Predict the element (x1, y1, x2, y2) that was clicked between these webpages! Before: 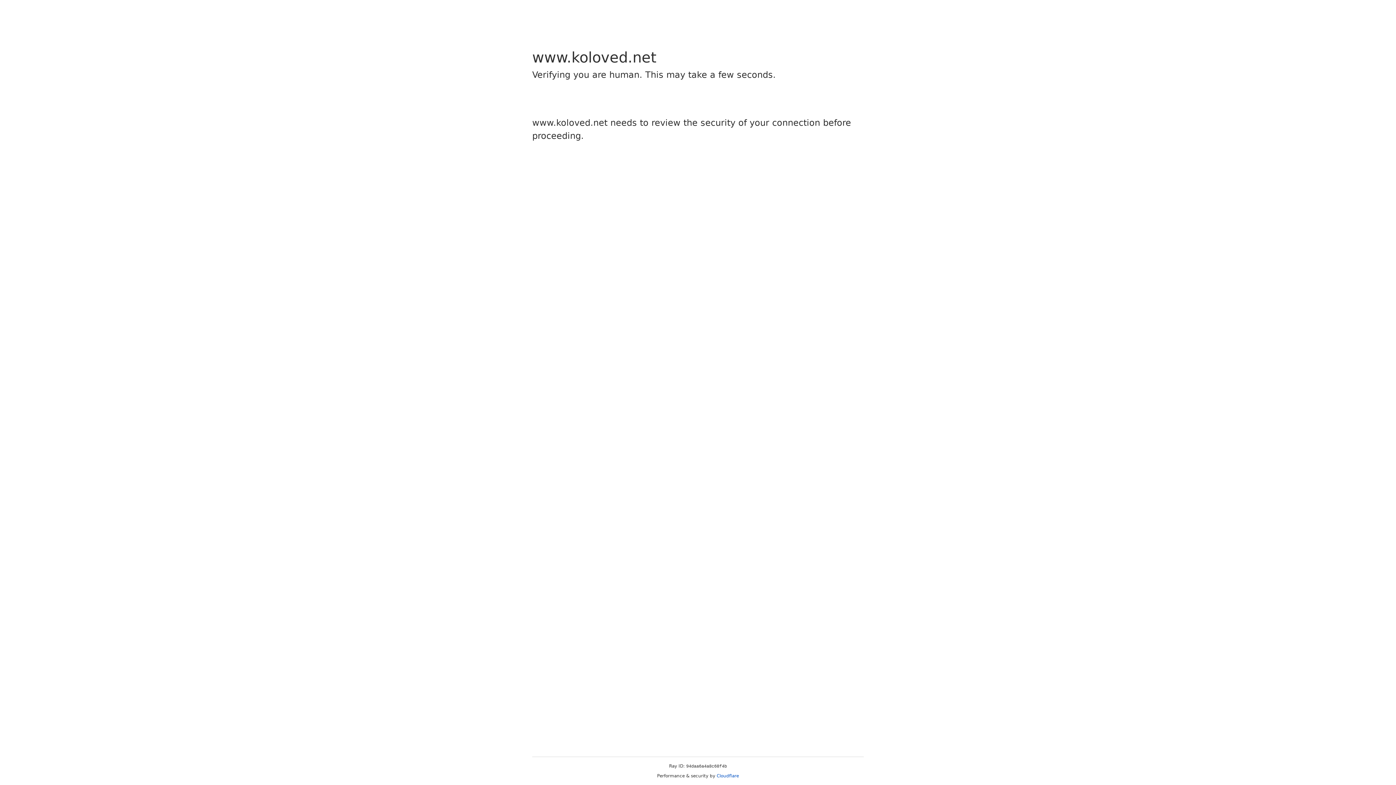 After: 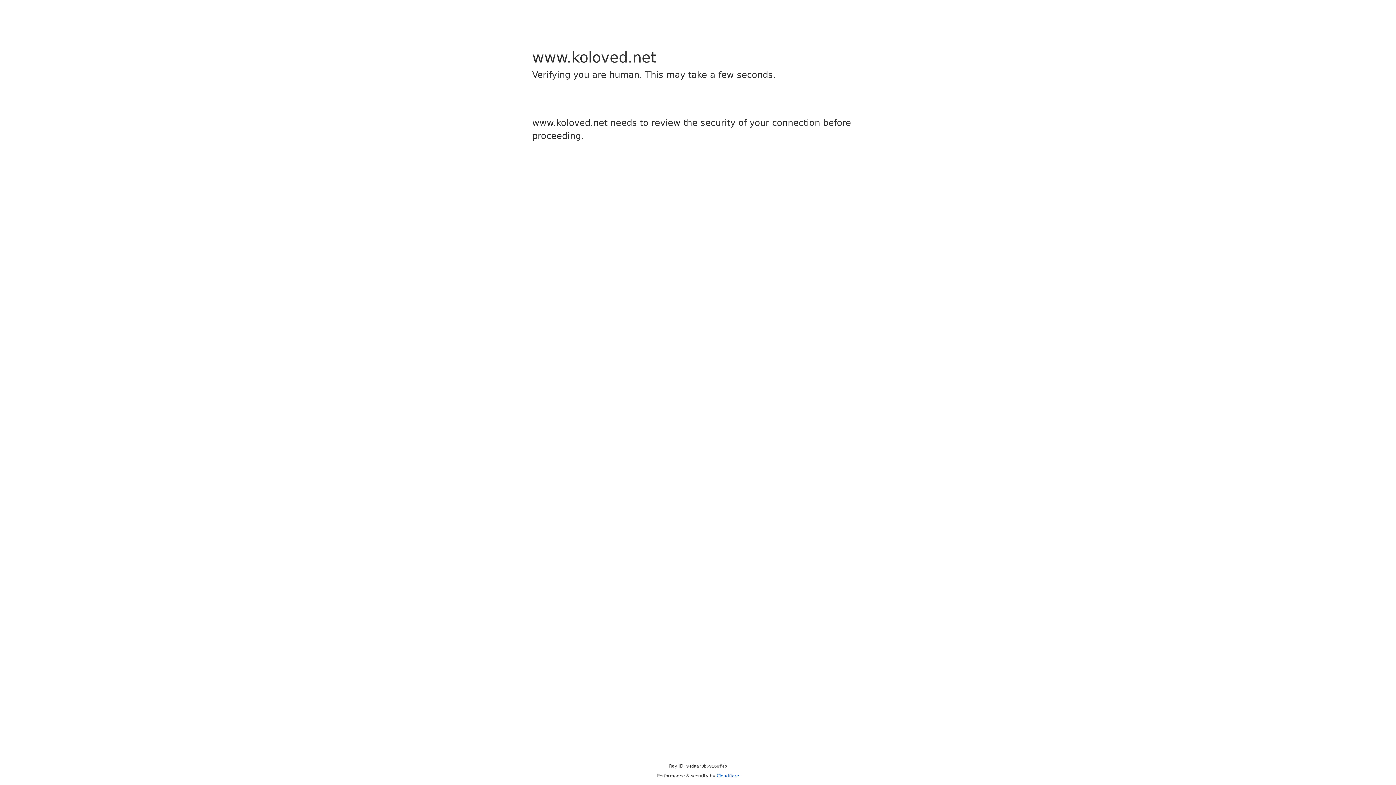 Action: bbox: (716, 773, 739, 778) label: Cloudflare